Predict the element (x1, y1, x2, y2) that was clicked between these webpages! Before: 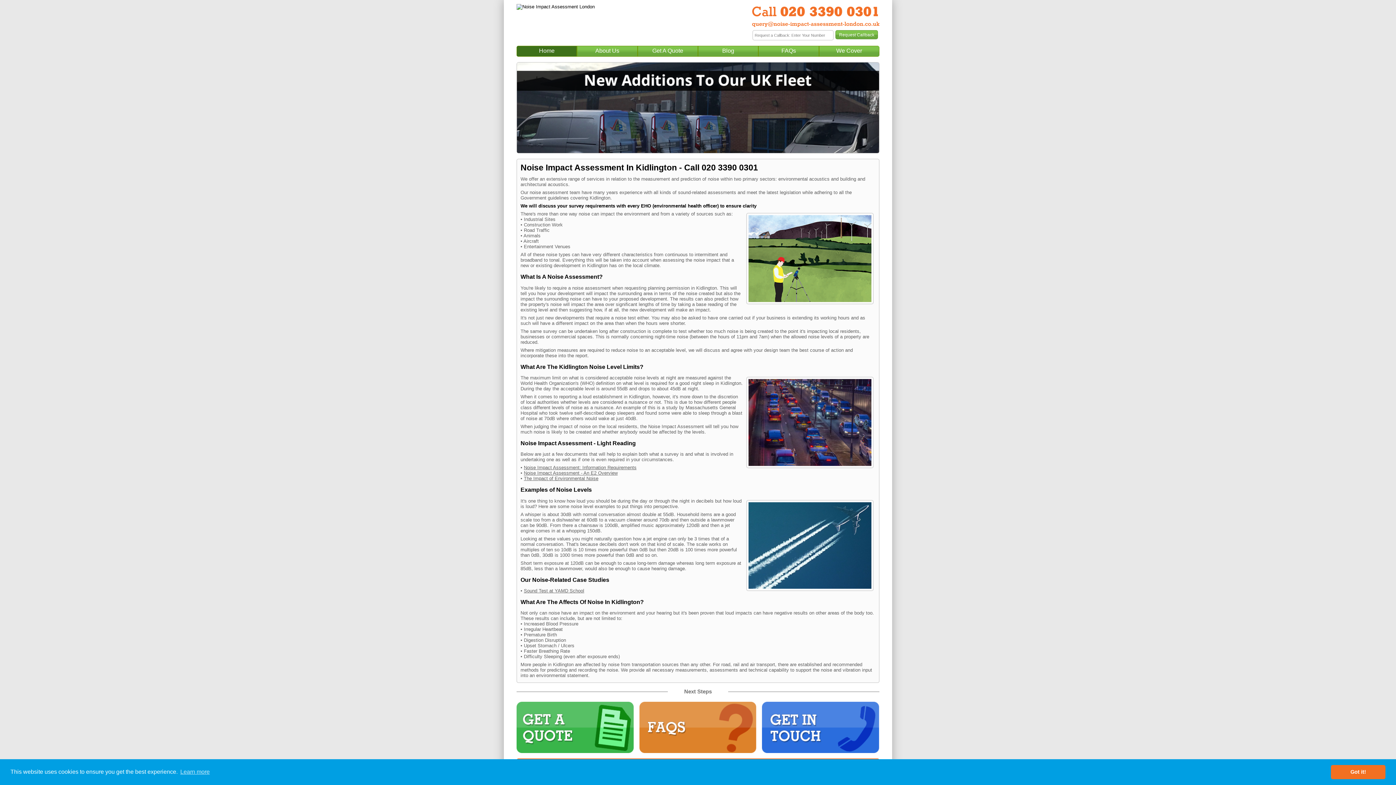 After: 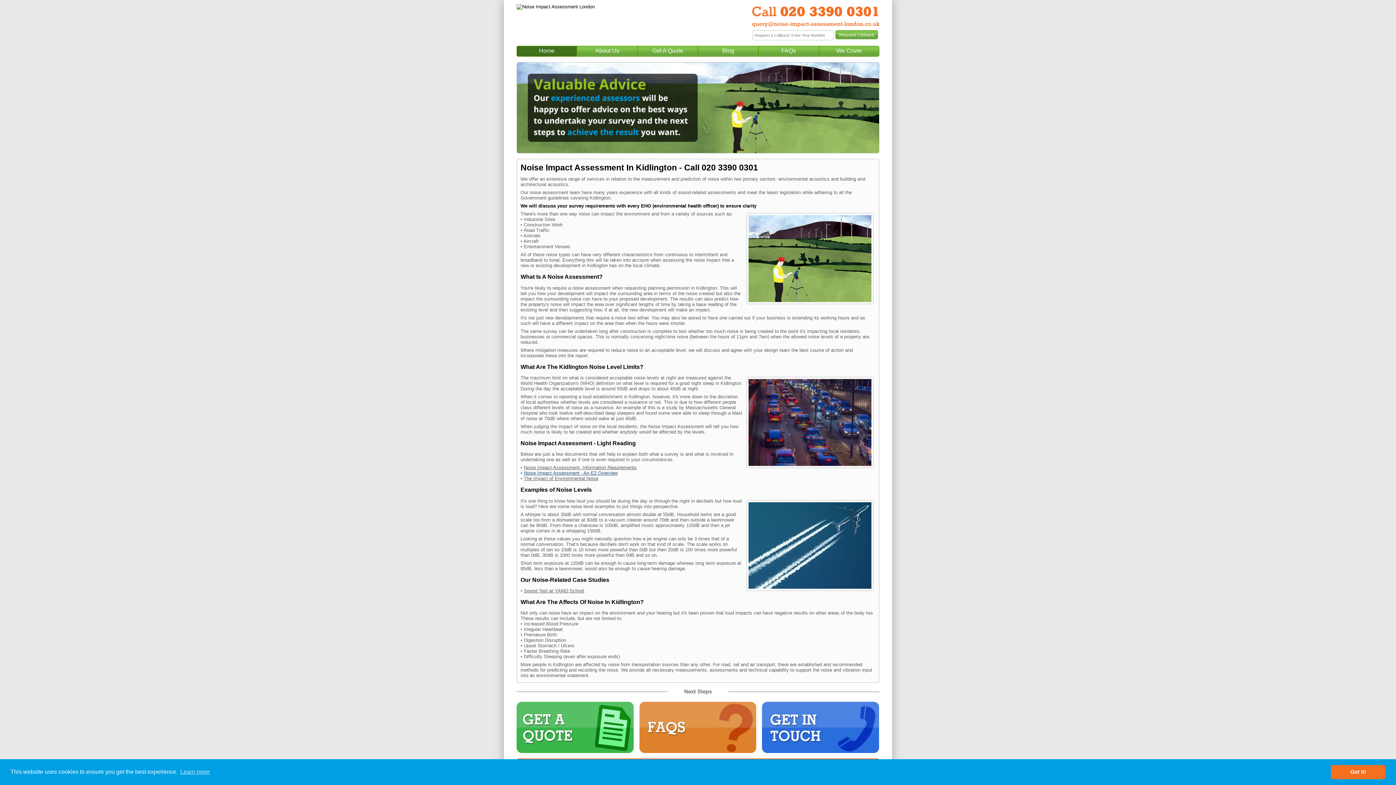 Action: bbox: (524, 470, 617, 476) label: Noise Impact Assessment - An E2 Overview